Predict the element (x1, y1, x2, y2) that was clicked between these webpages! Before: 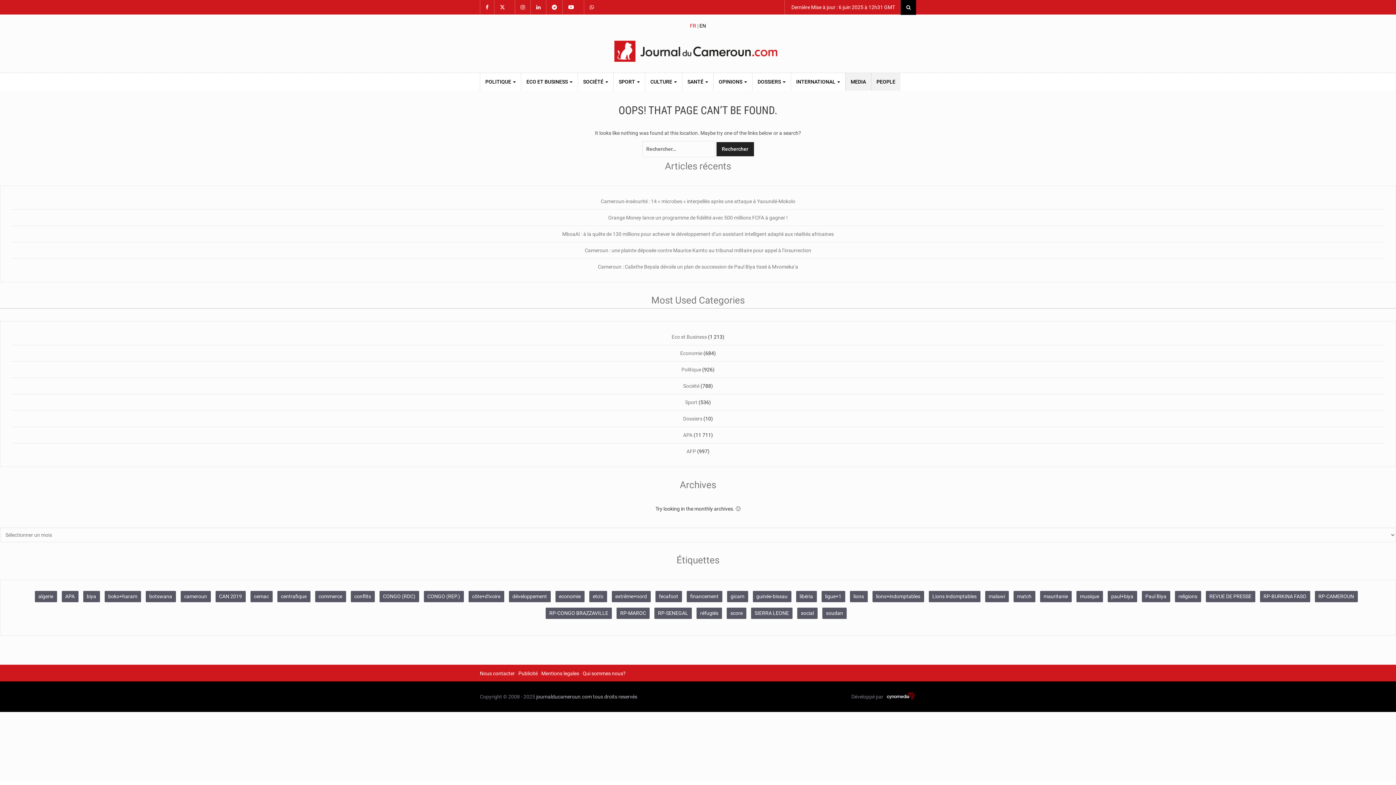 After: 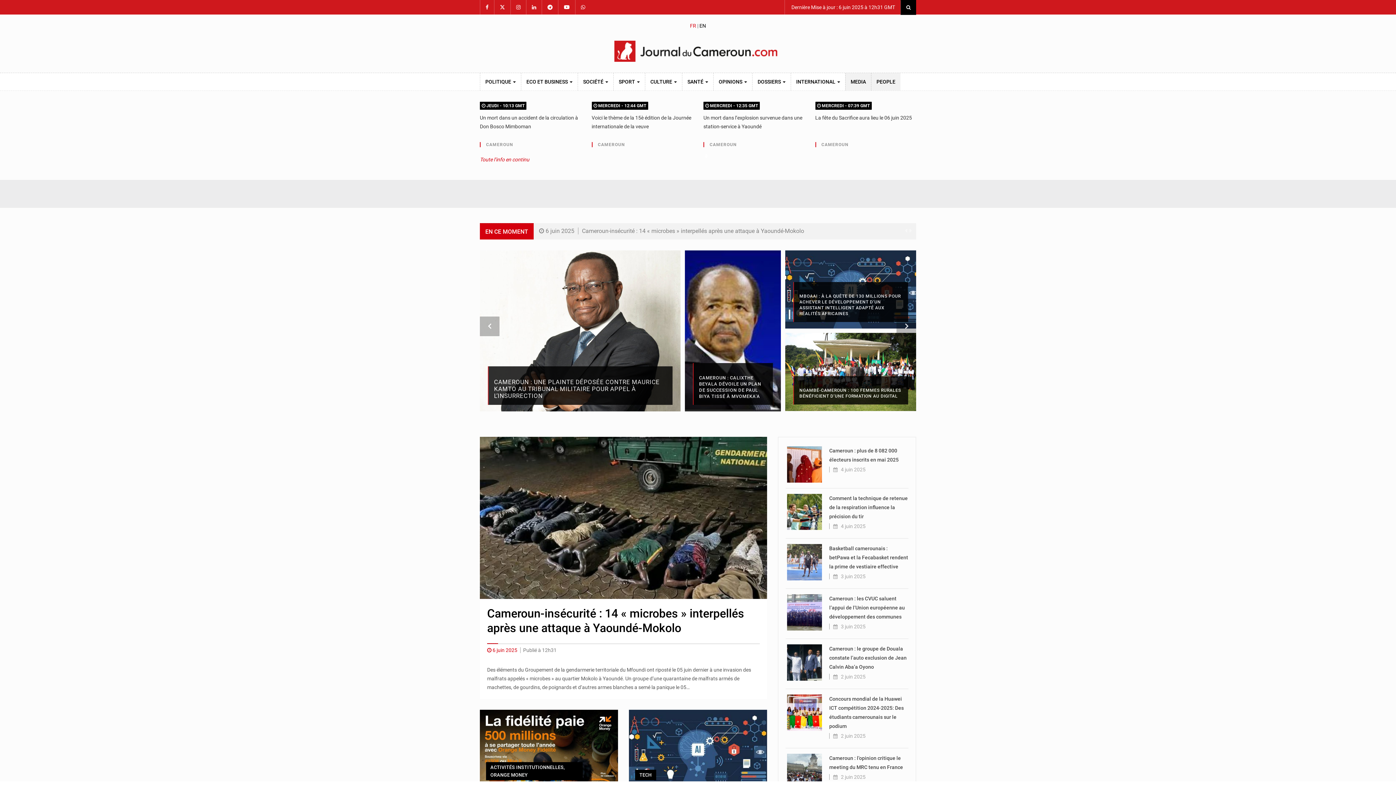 Action: bbox: (696, 608, 722, 619) label: réfugiés (131 éléments)